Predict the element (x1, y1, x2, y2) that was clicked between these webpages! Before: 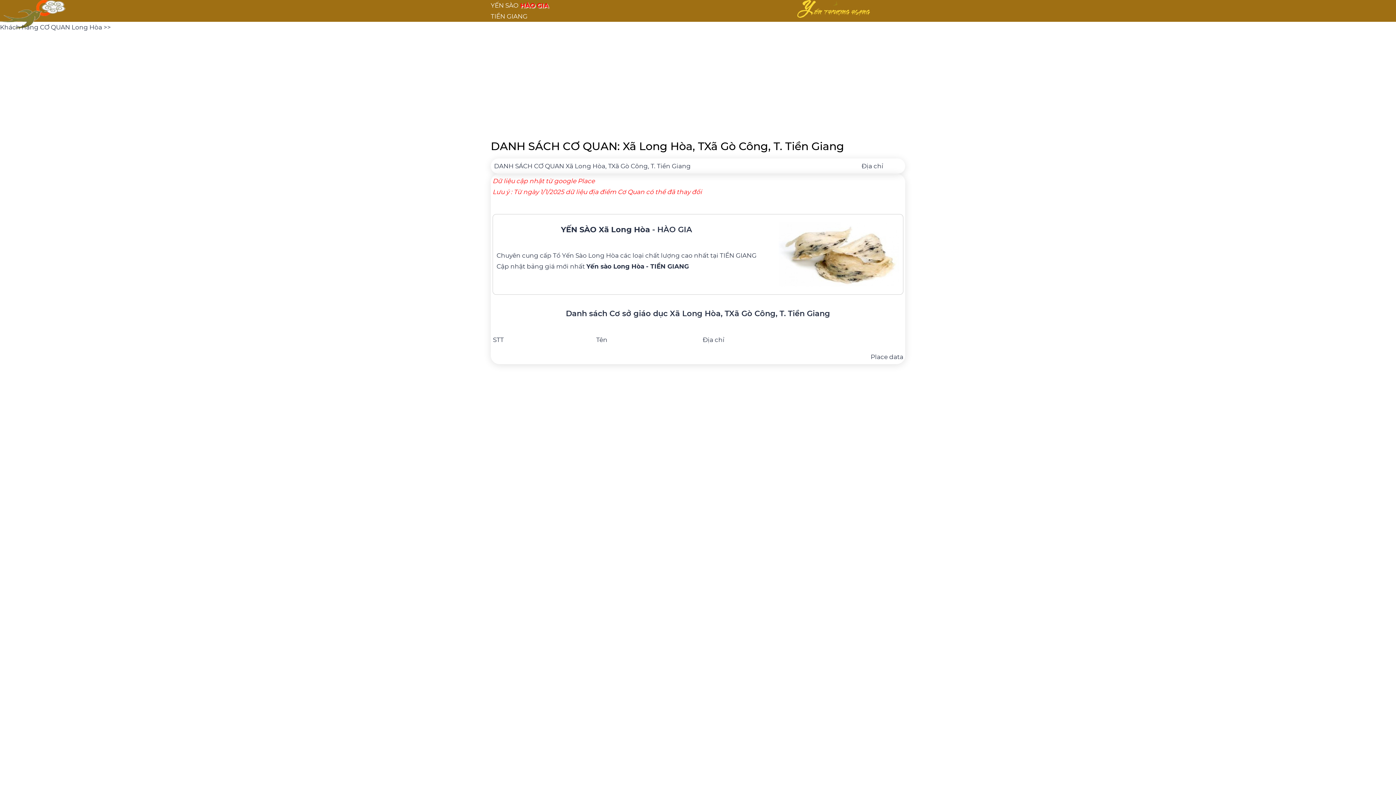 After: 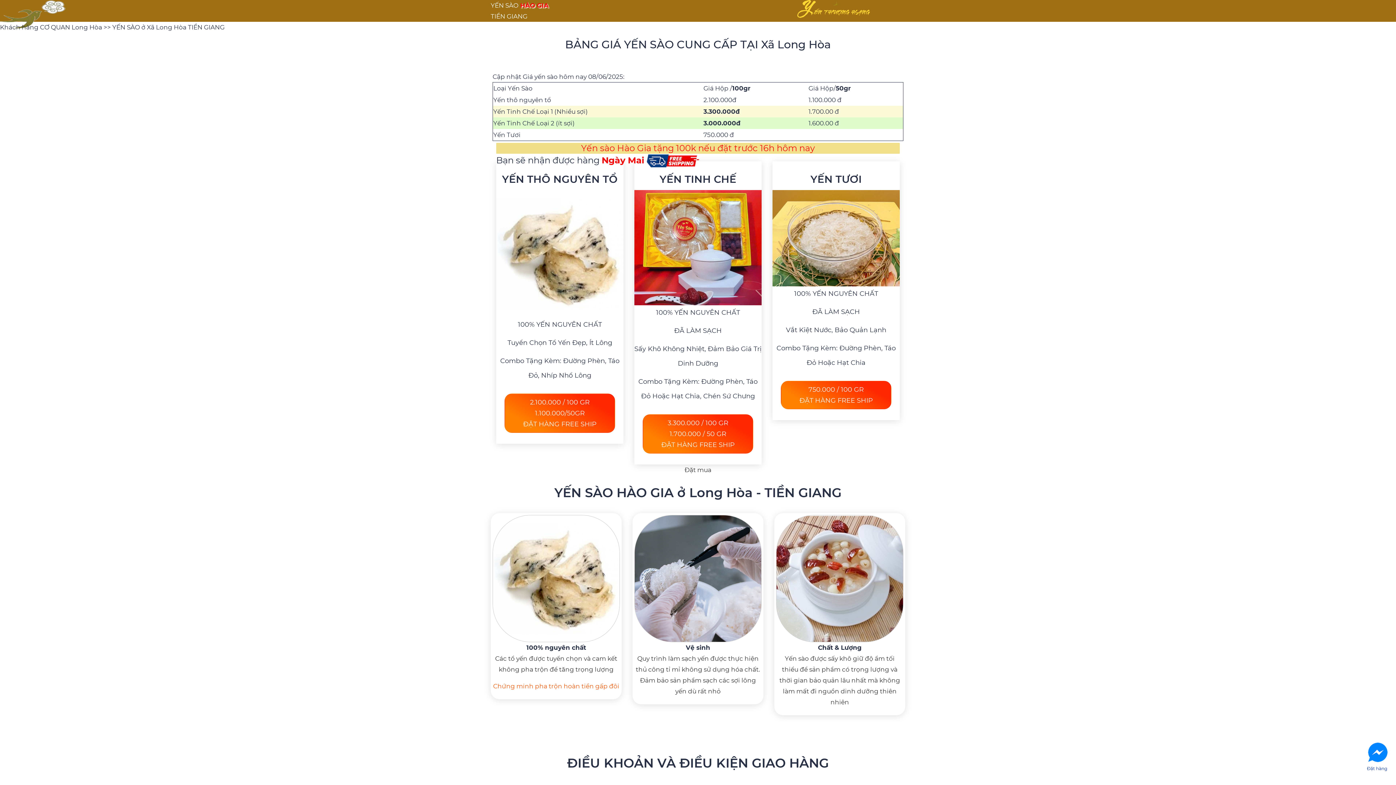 Action: label: Yến Sào Long Hòa bbox: (562, 252, 618, 259)